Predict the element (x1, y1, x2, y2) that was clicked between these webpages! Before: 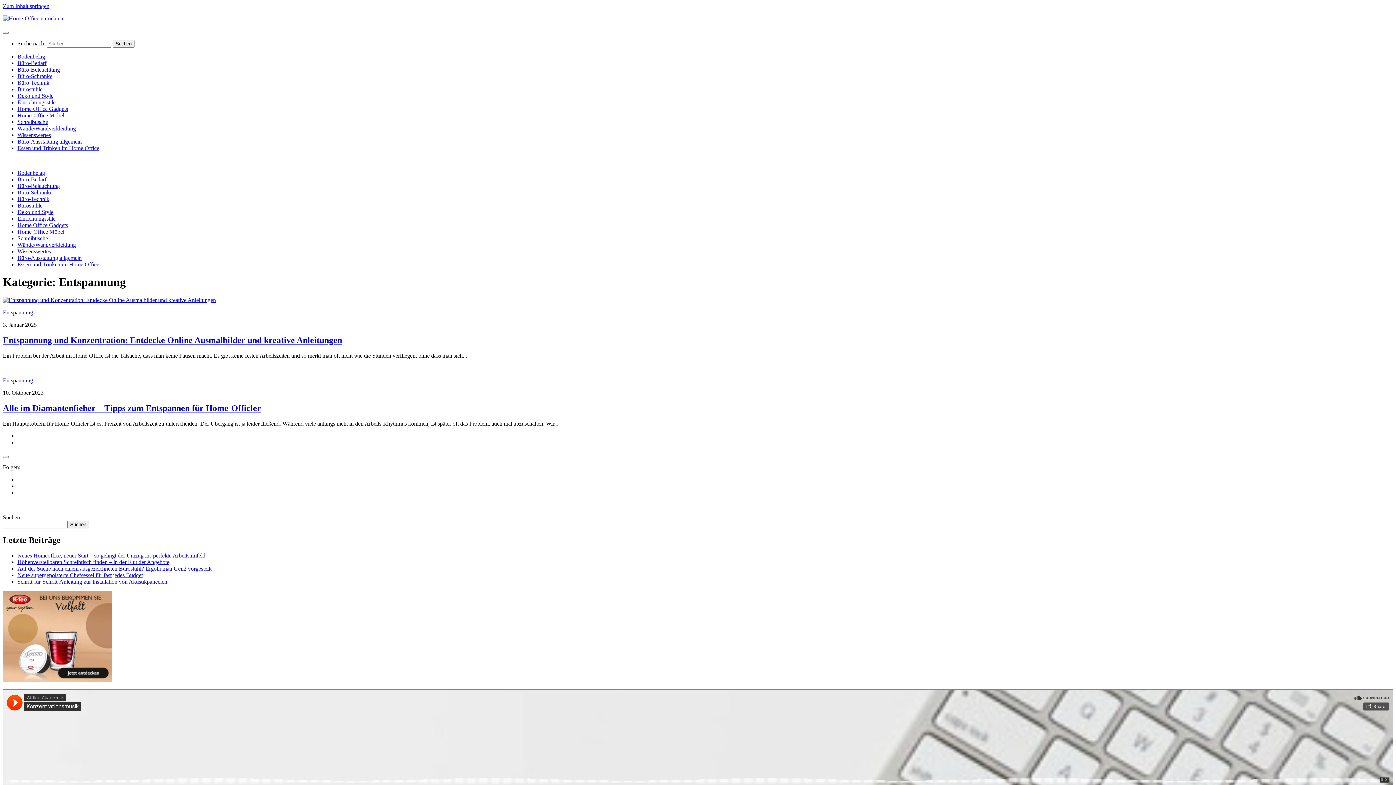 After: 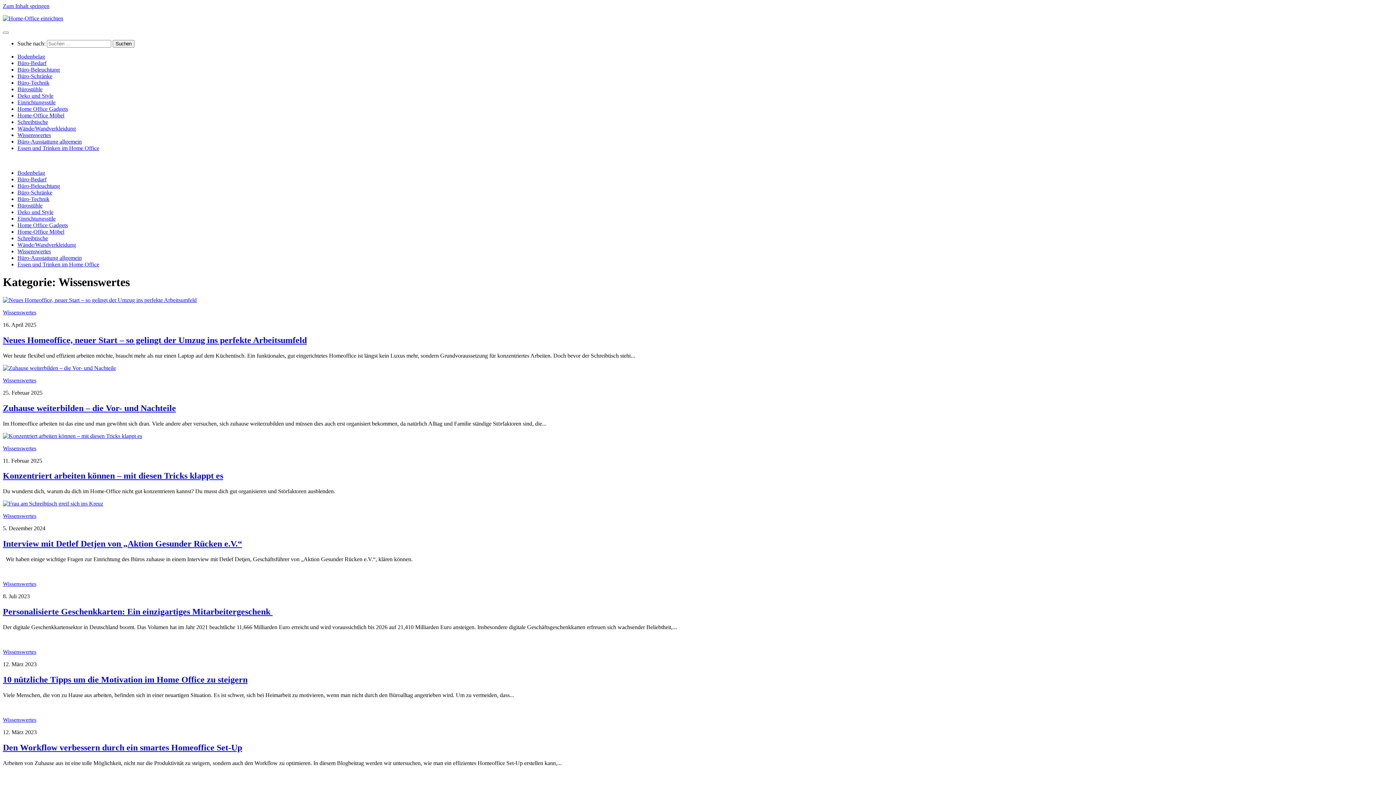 Action: bbox: (17, 248, 50, 254) label: Wissenswertes